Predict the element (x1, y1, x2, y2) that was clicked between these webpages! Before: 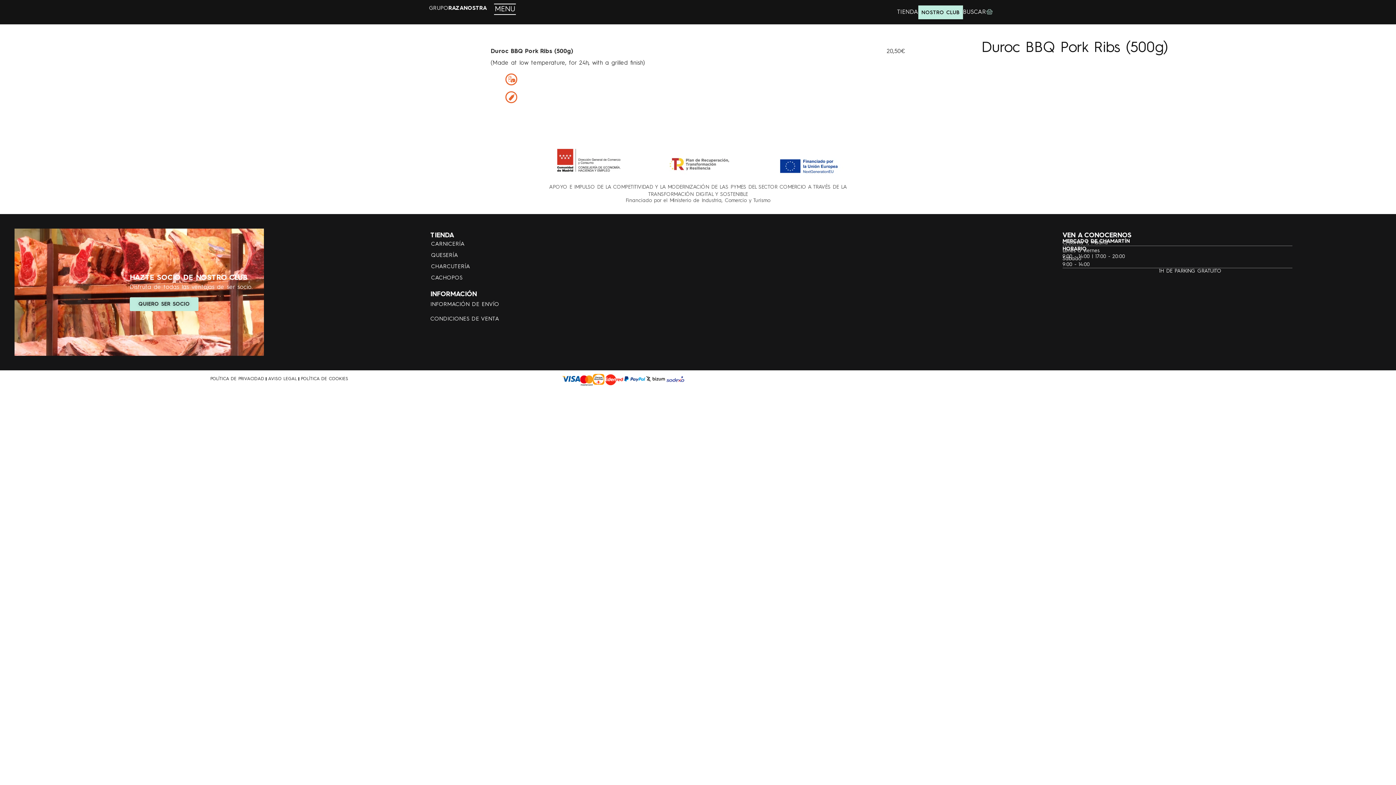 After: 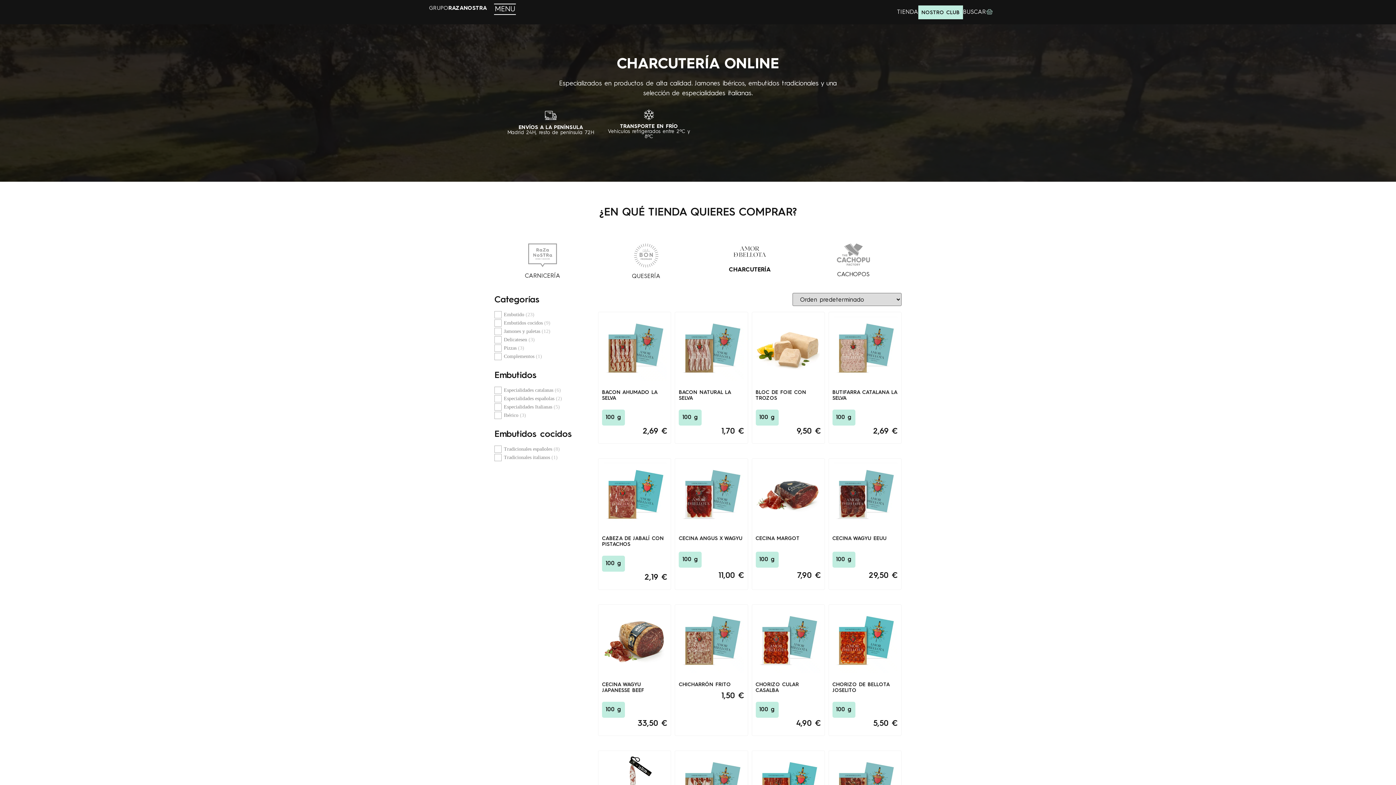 Action: bbox: (430, 261, 725, 272) label: CHARCUTERÍA